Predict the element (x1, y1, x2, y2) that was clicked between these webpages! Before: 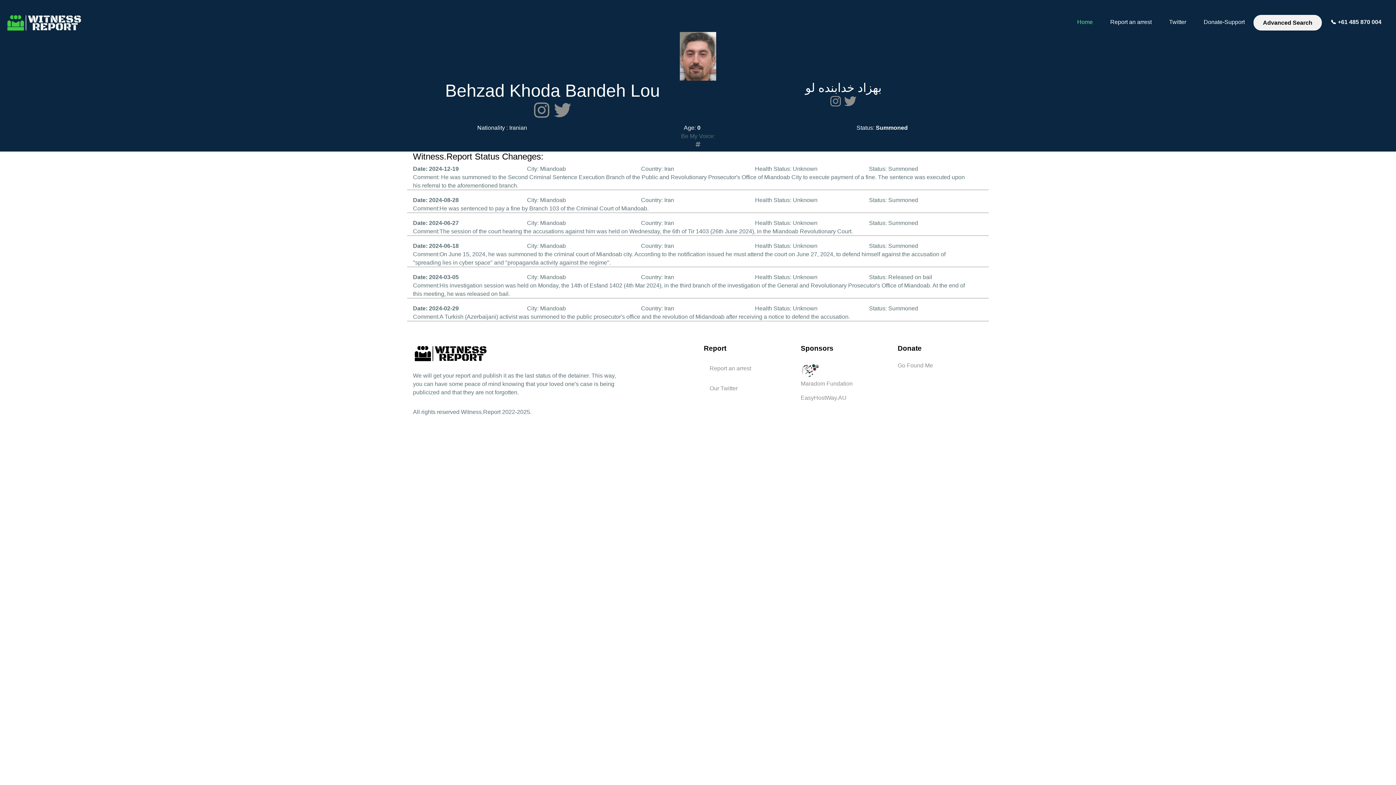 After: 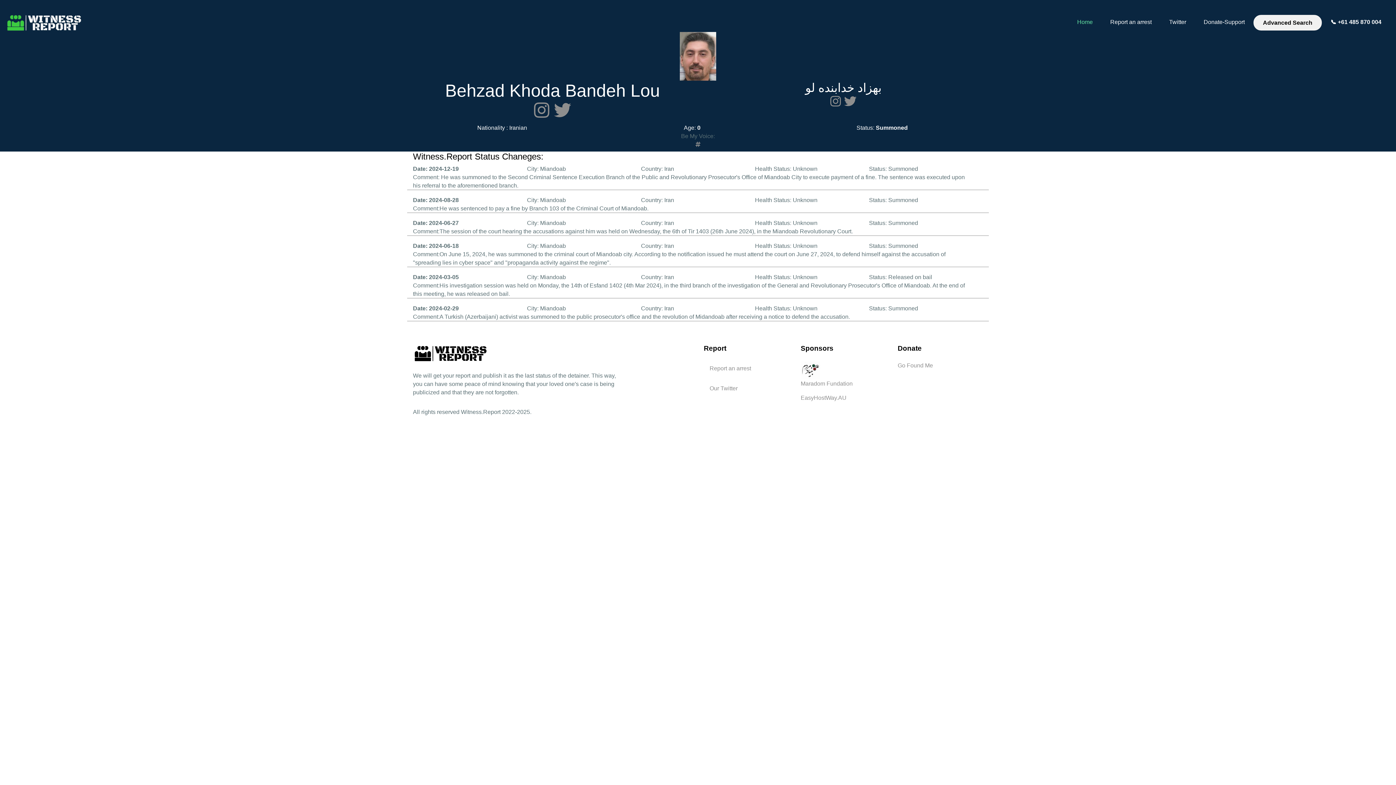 Action: bbox: (1322, 14, 1390, 29) label: 📞 +61 485 870 004